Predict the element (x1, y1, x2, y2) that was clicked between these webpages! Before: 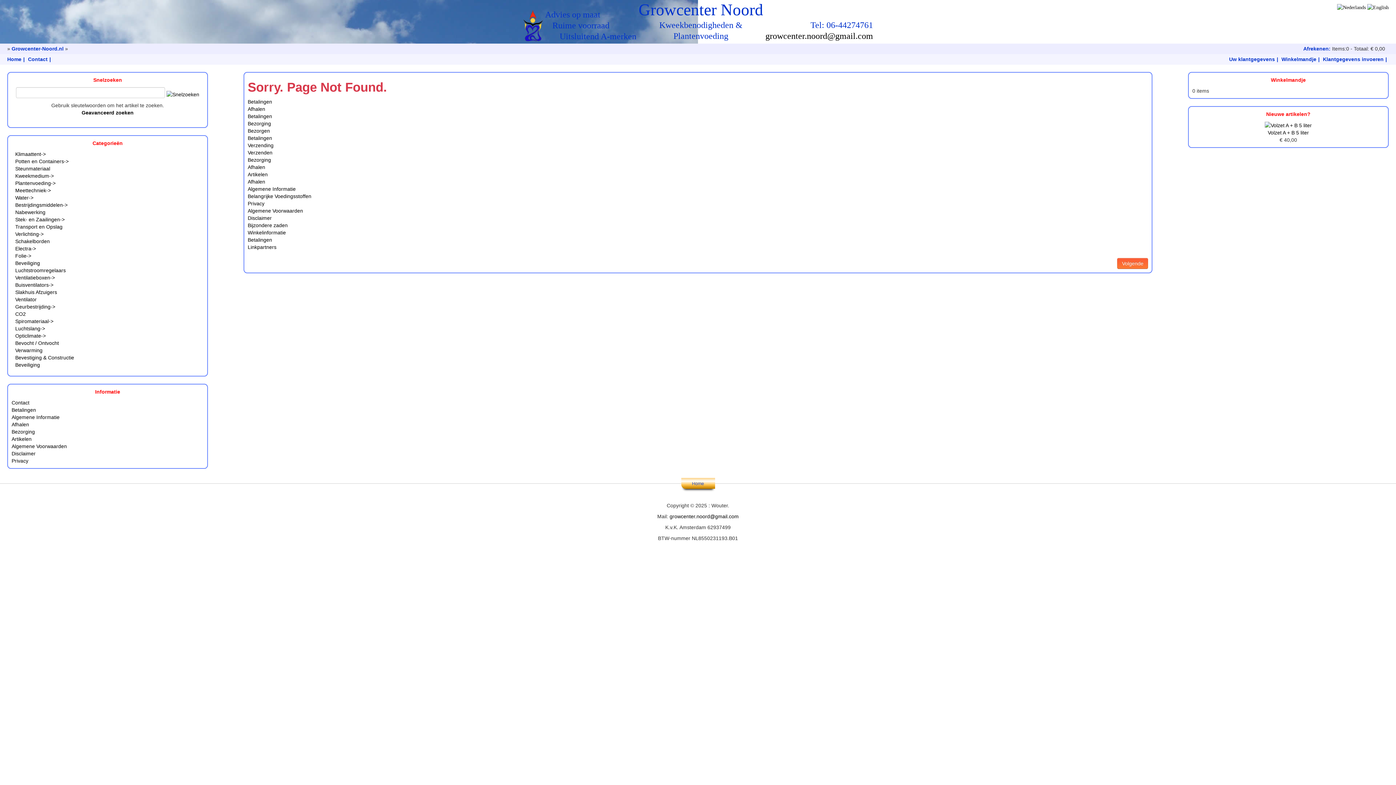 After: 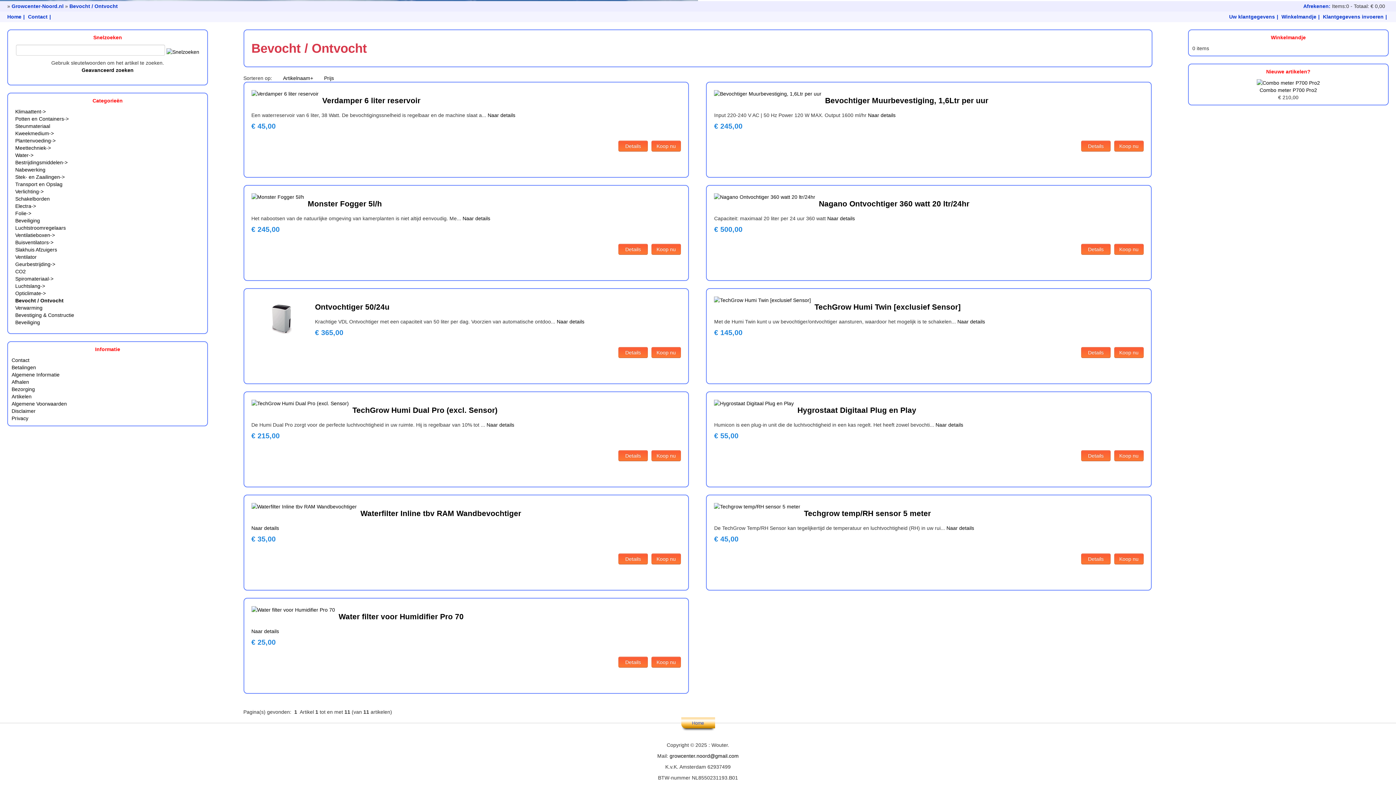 Action: bbox: (15, 340, 58, 346) label: Bevocht / Ontvocht